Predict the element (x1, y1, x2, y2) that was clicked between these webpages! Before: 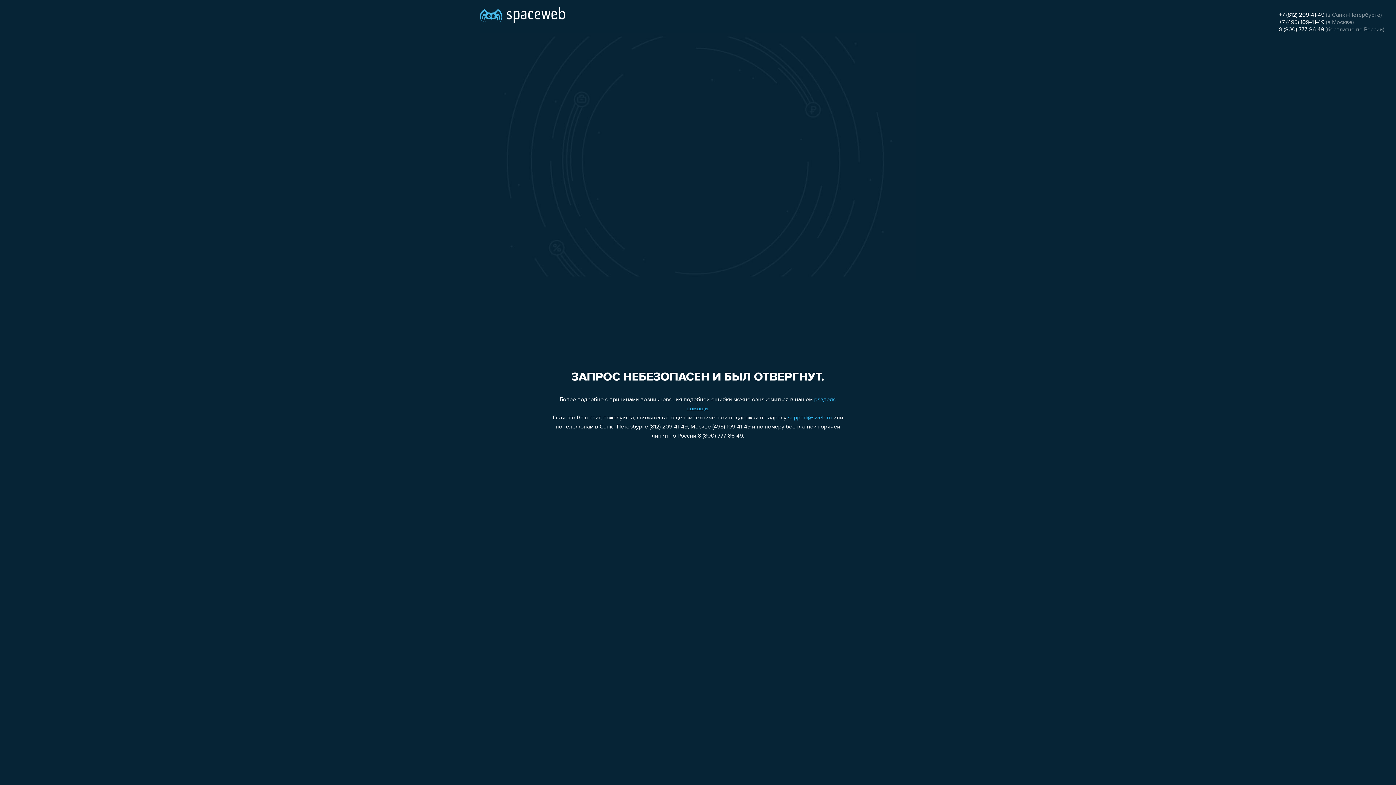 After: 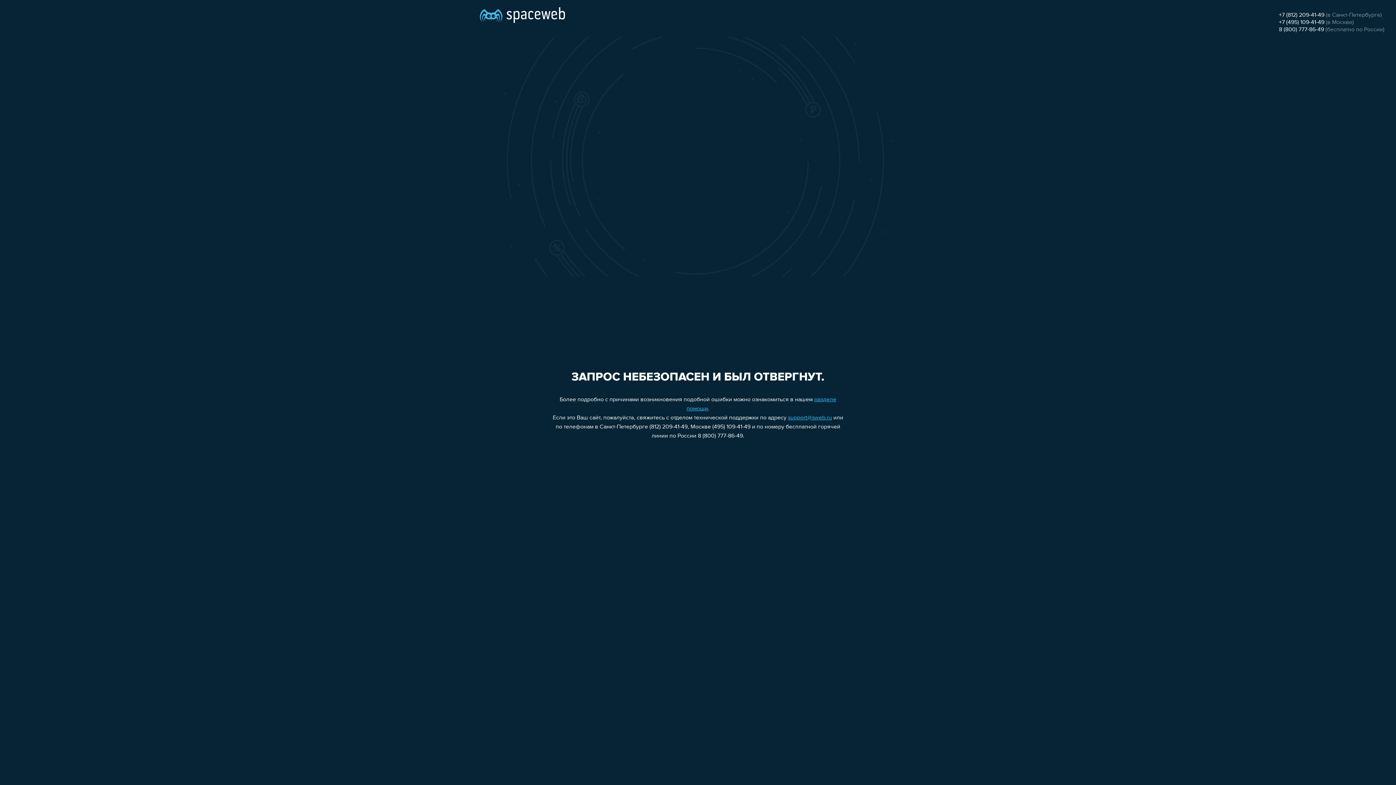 Action: bbox: (1279, 12, 1324, 18) label: +7 (812) 209-41-49